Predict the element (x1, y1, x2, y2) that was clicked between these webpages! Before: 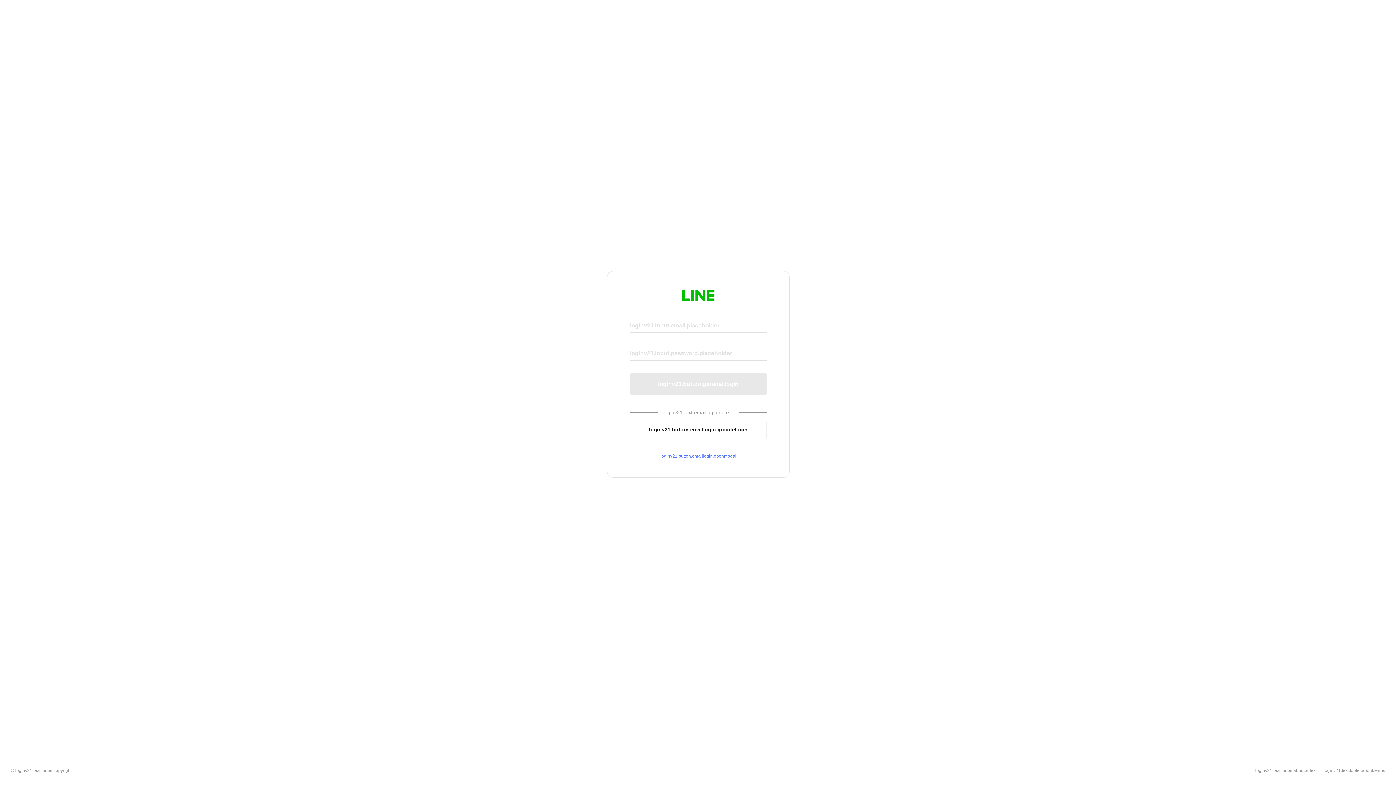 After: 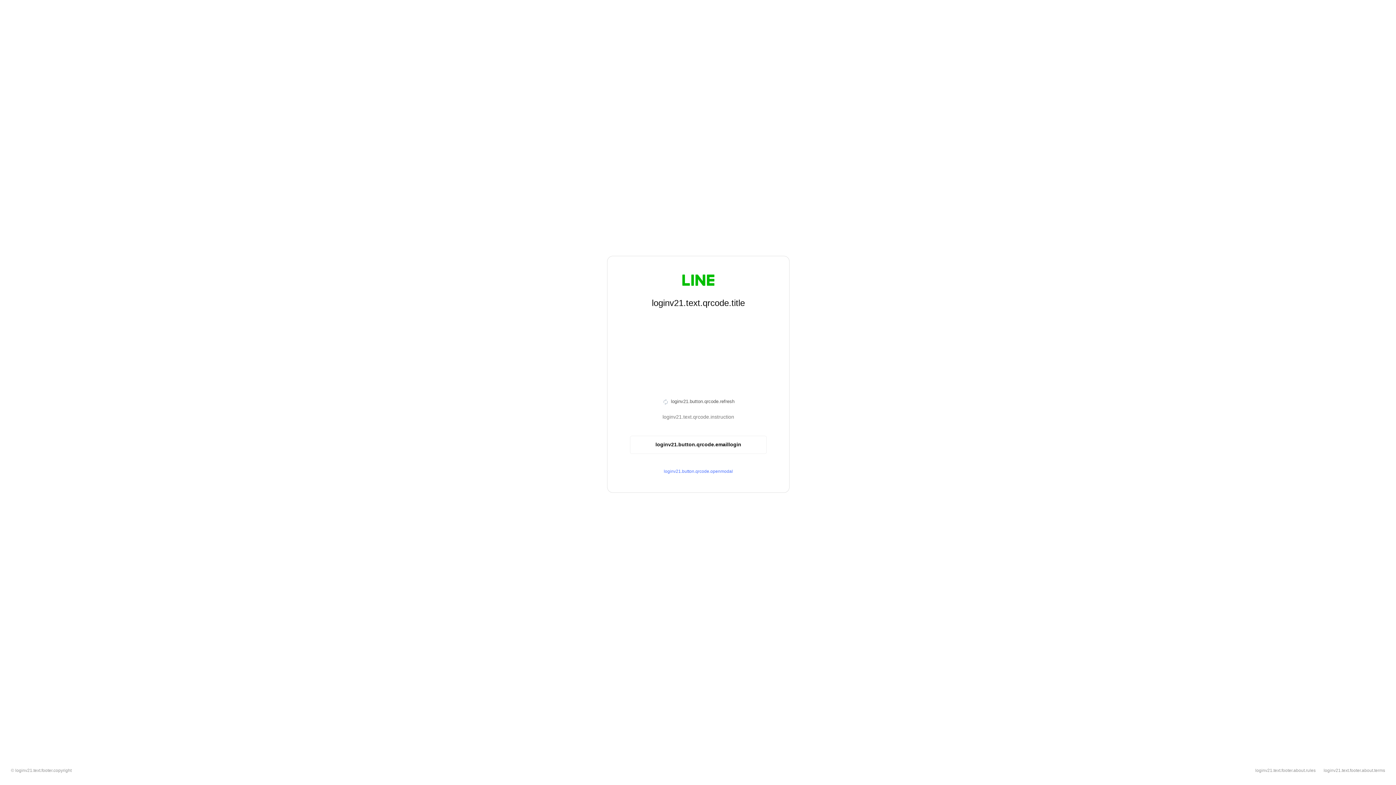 Action: bbox: (630, 420, 766, 439) label: loginv21.button.emaillogin.qrcodelogin